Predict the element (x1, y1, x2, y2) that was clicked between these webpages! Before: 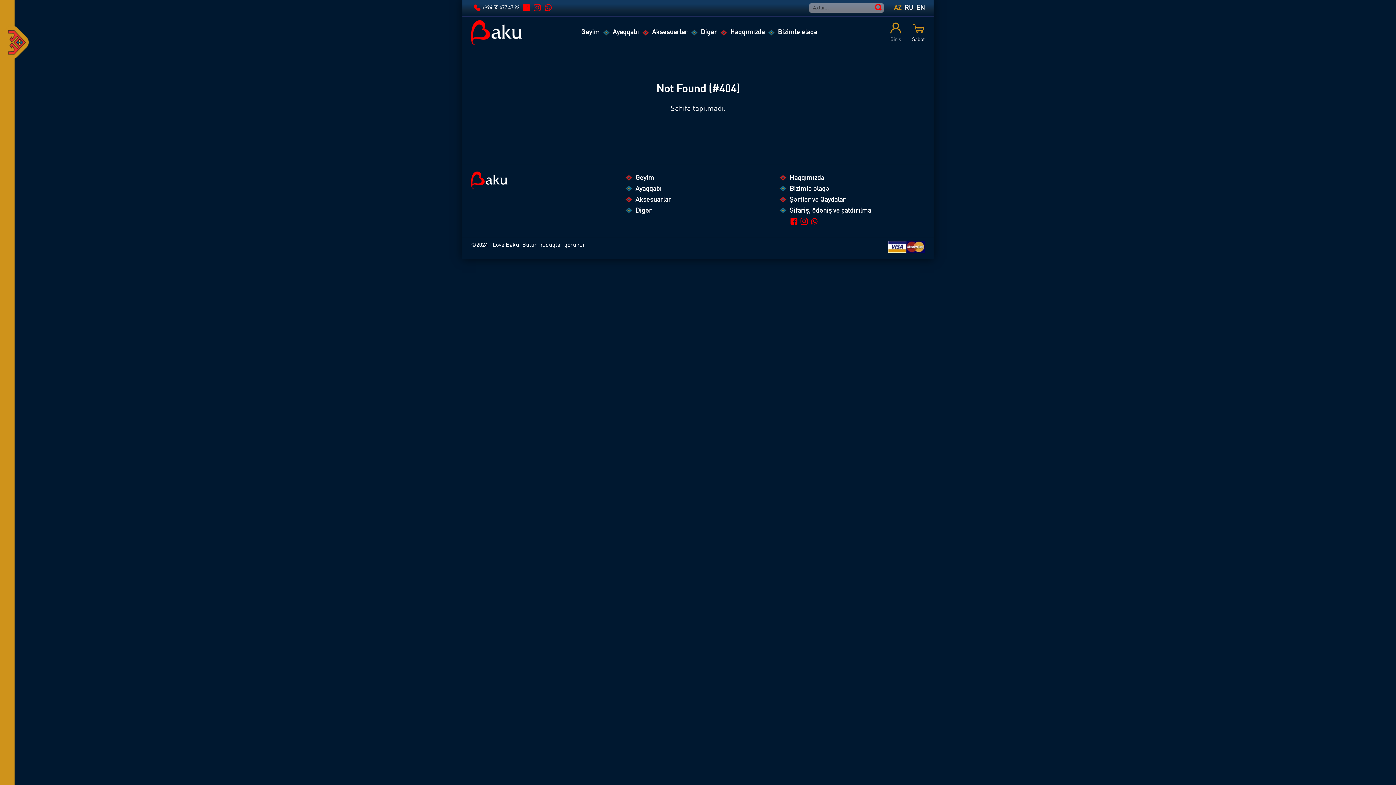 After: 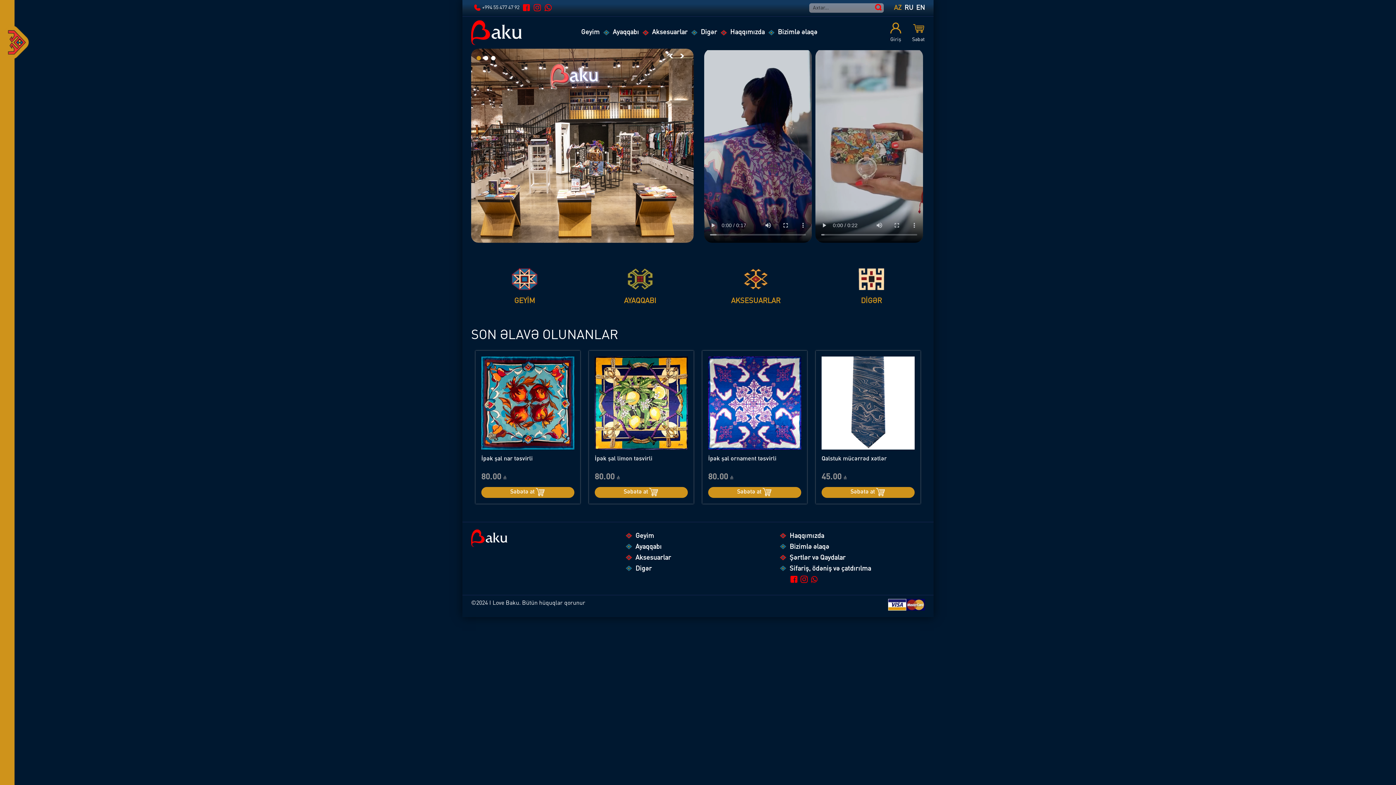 Action: bbox: (471, 177, 507, 183)